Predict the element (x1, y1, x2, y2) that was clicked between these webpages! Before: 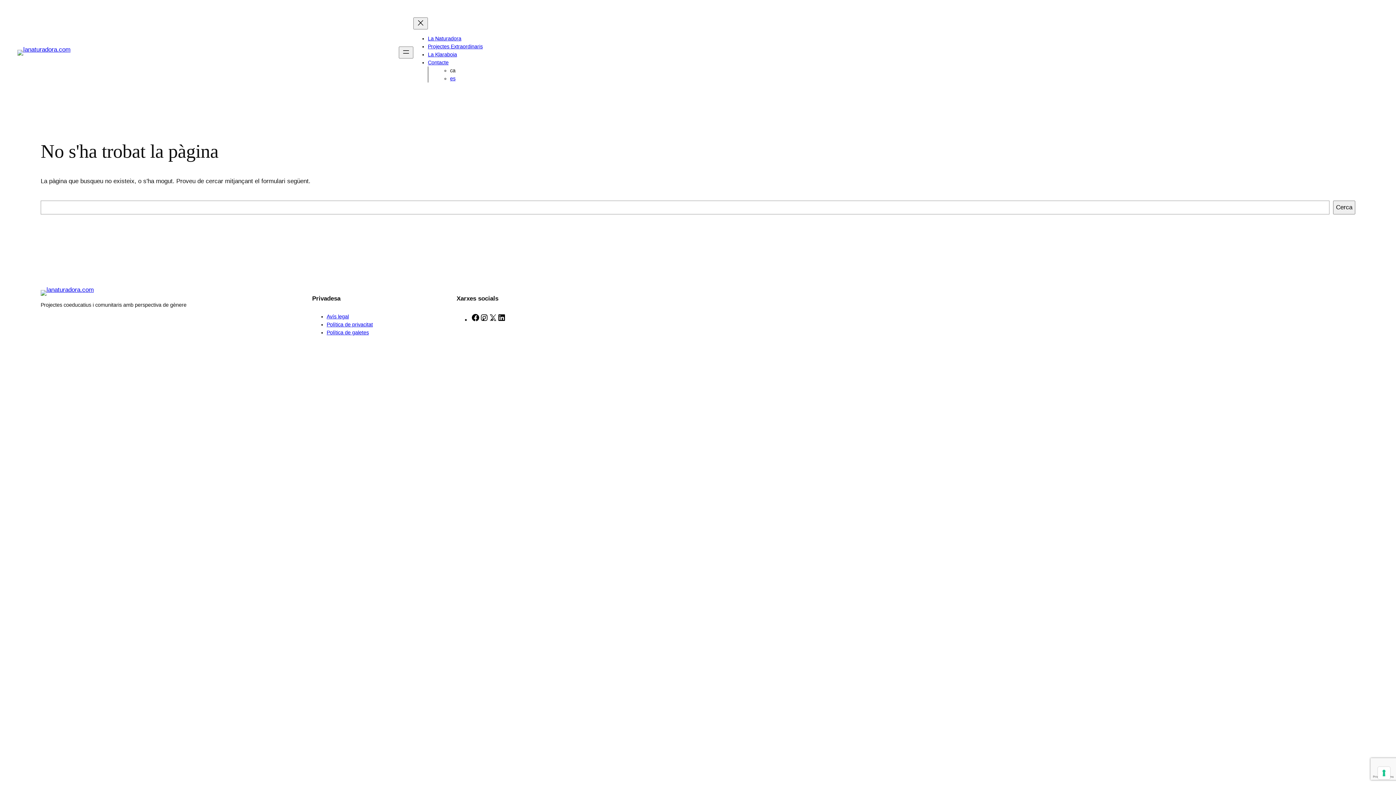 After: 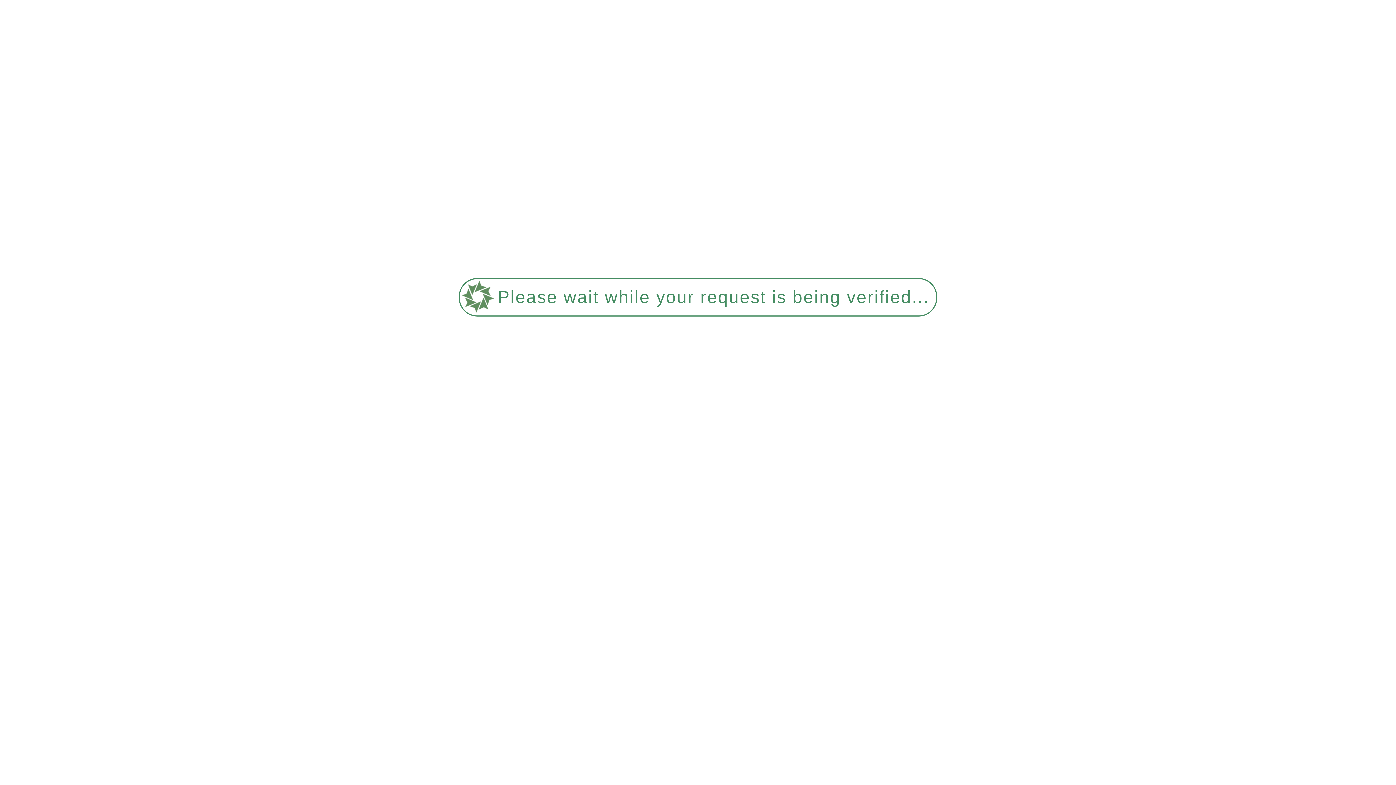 Action: label: Avís legal bbox: (326, 313, 348, 319)